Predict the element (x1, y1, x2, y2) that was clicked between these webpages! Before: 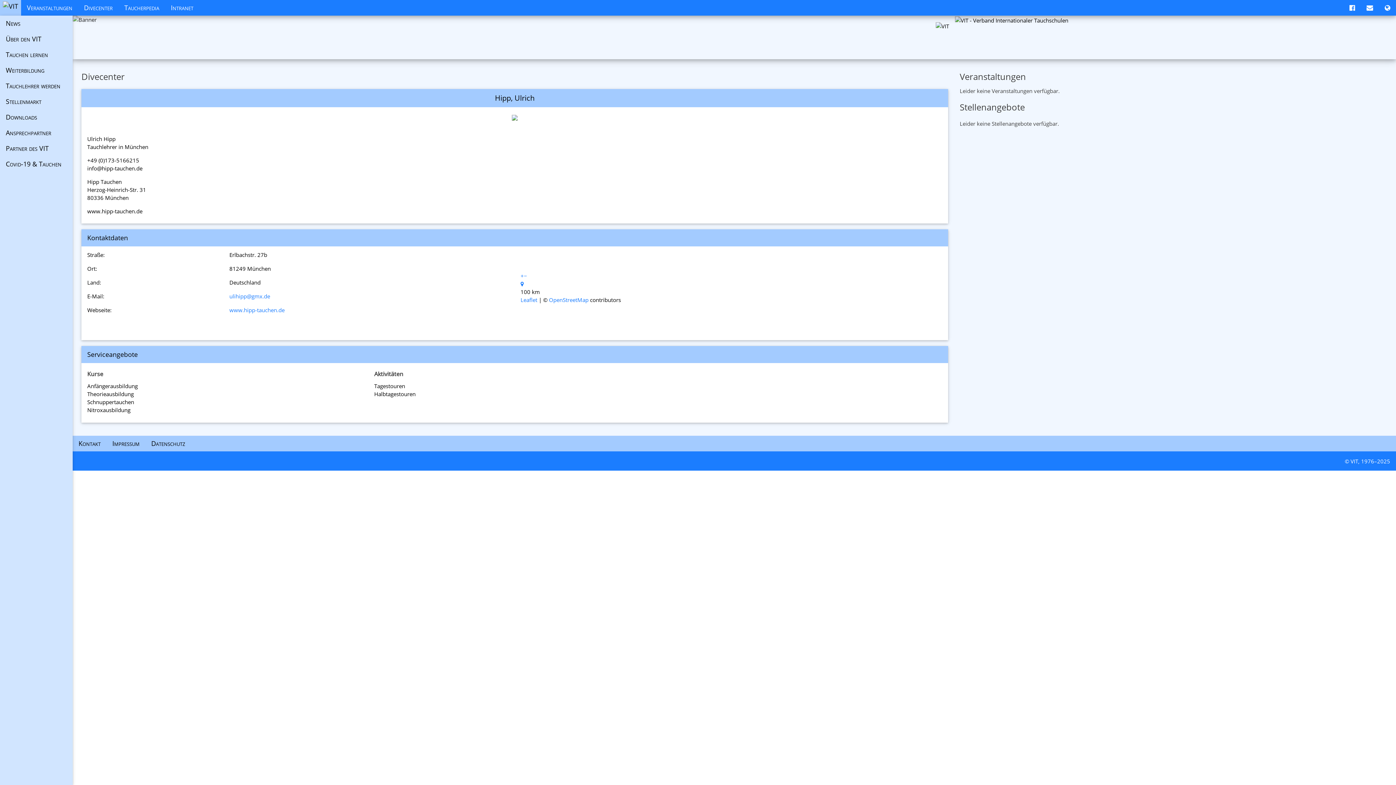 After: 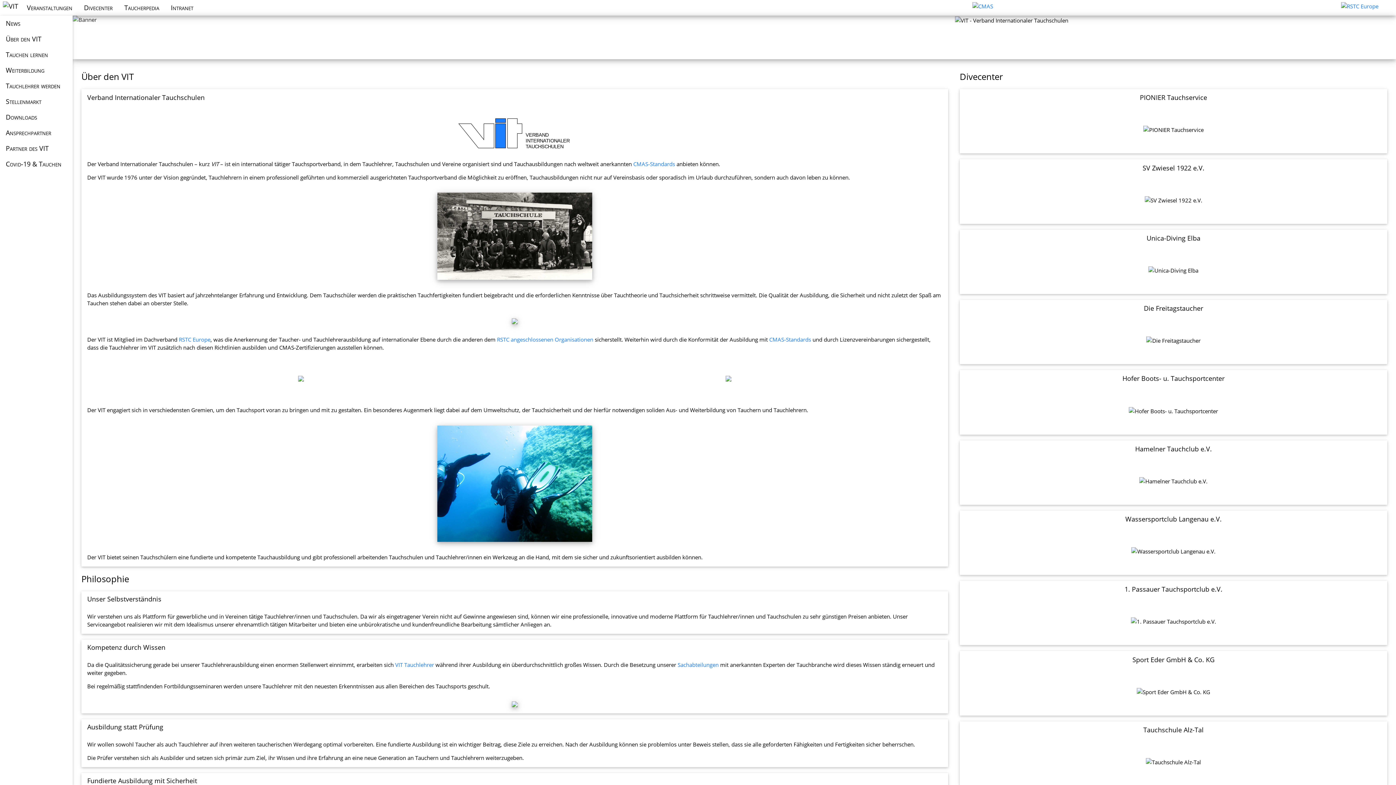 Action: label: Über den VIT bbox: (0, 31, 72, 46)